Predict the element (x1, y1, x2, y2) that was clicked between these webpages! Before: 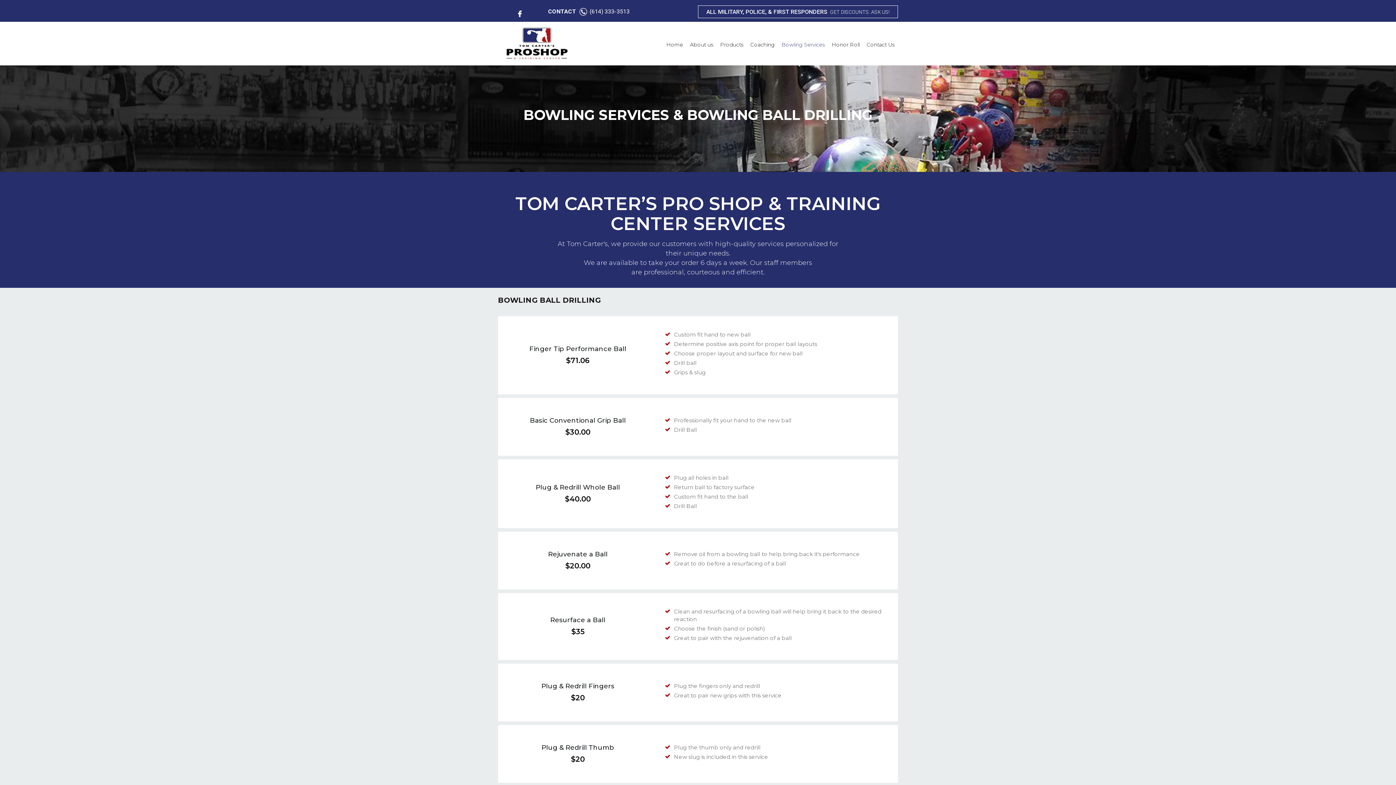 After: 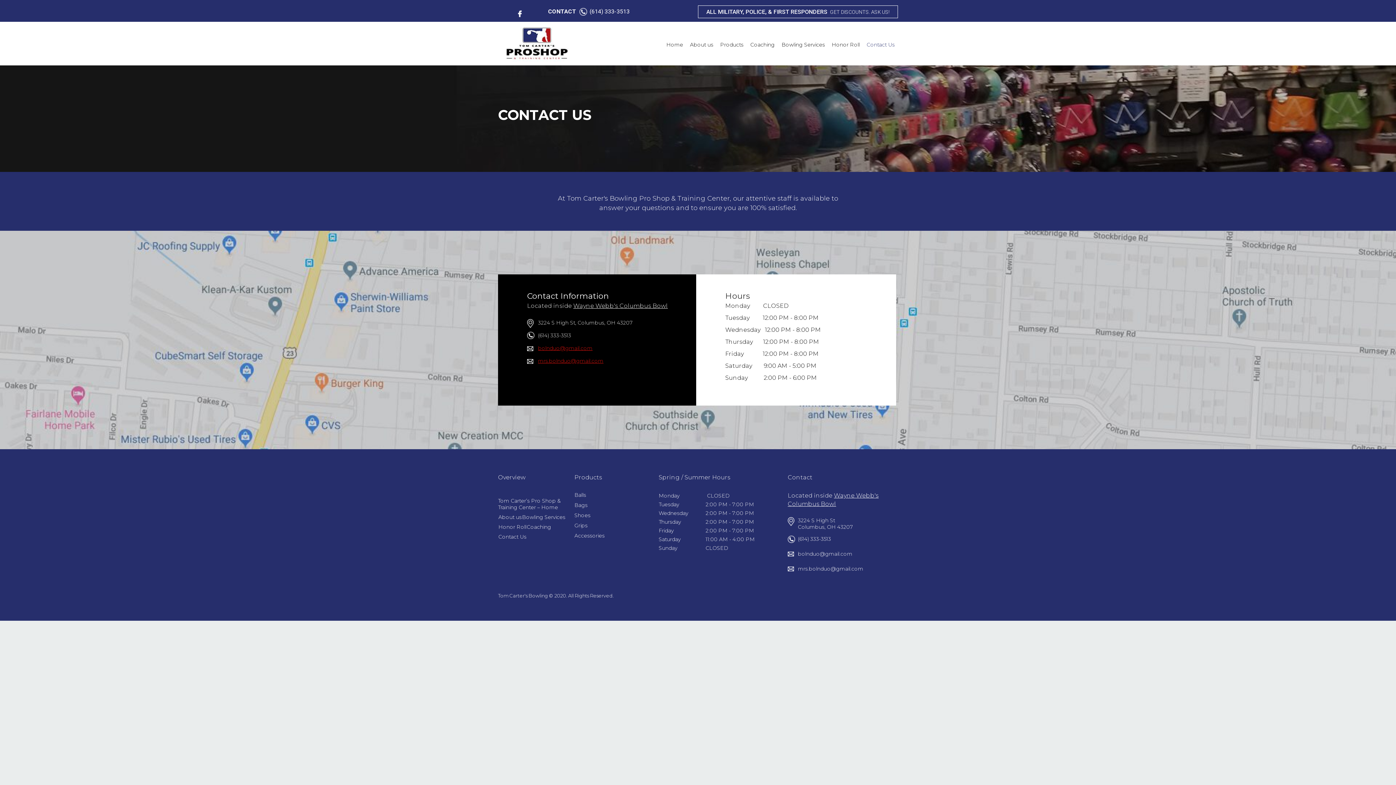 Action: bbox: (863, 38, 898, 50) label: Contact Us